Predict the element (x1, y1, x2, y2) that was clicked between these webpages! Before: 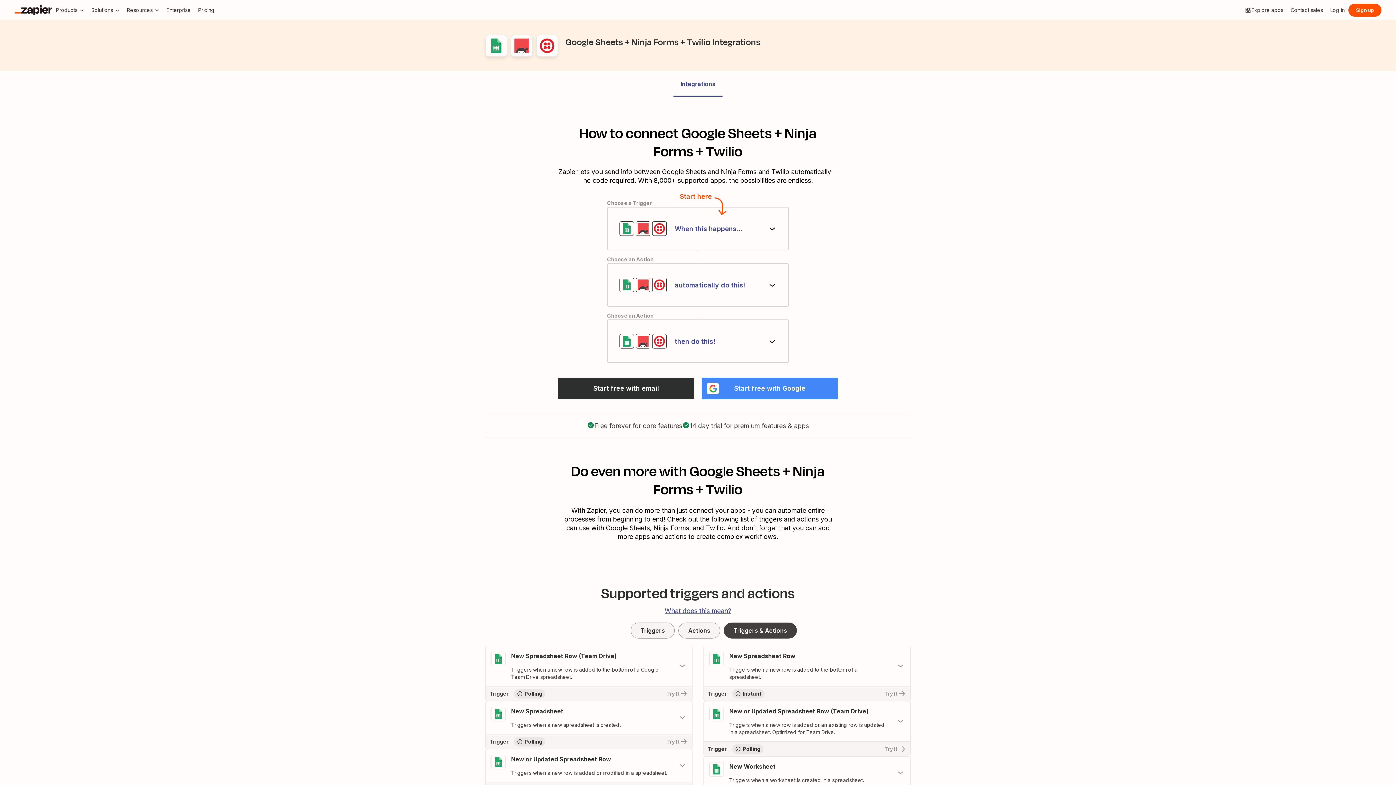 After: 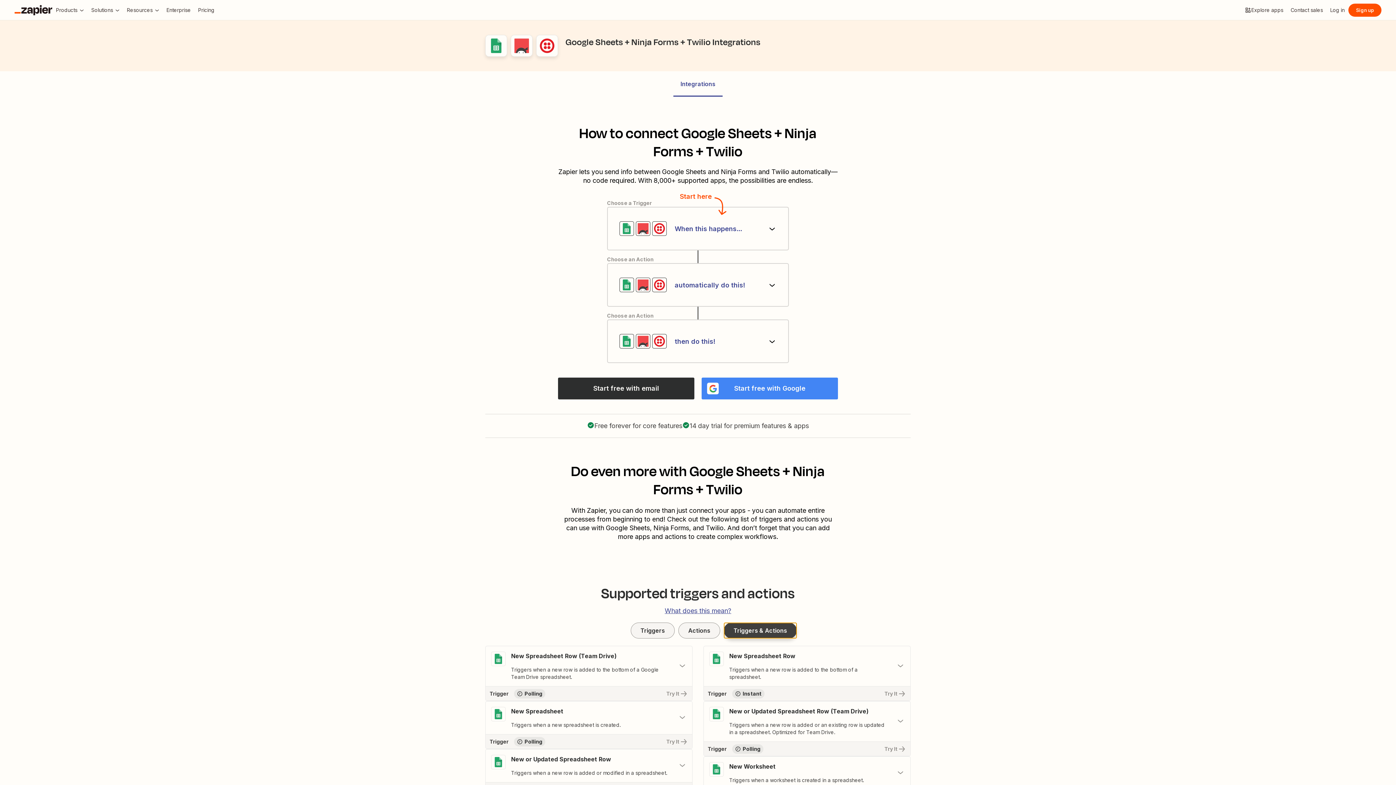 Action: bbox: (724, 622, 797, 638) label: Triggers & Actions, selected